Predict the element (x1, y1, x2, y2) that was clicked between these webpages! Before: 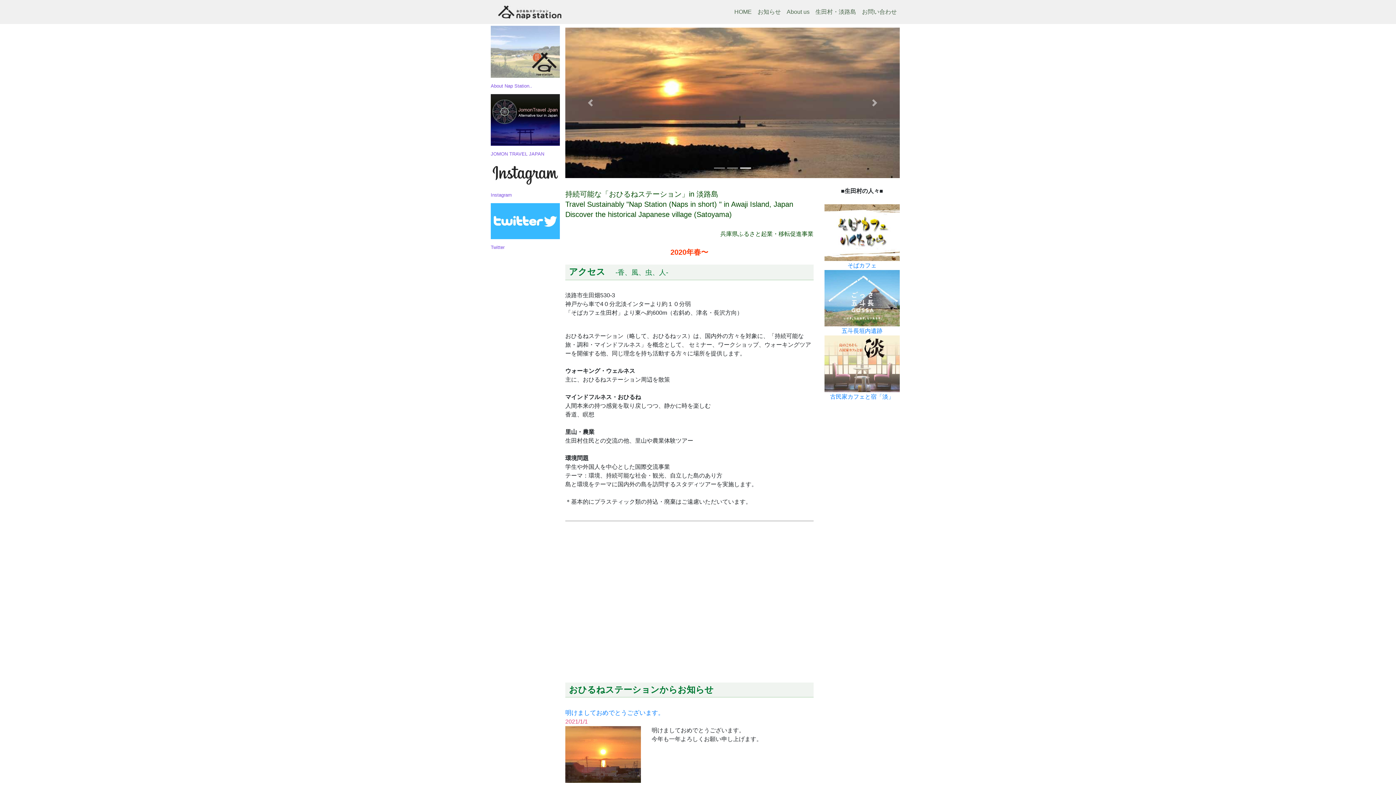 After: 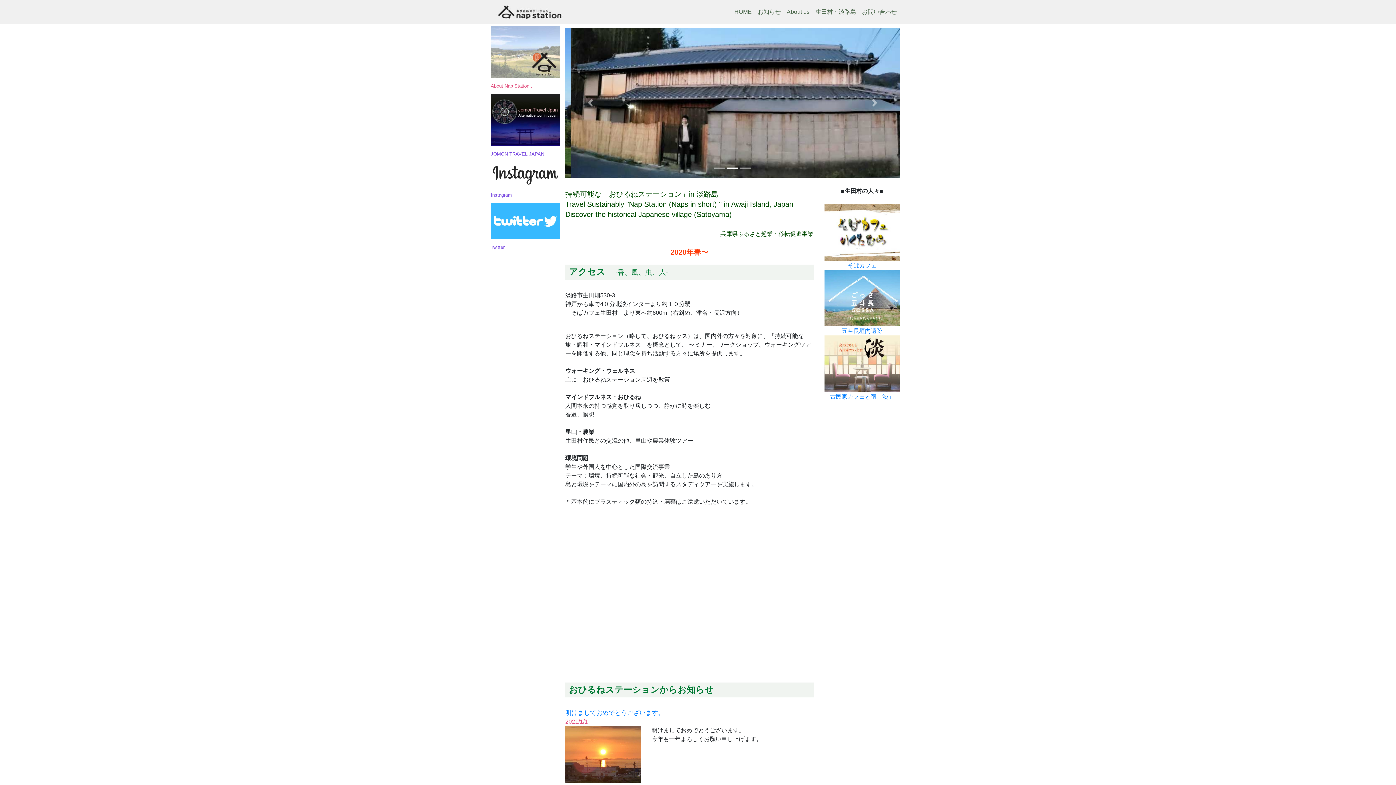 Action: label: About Nap Station.. bbox: (490, 83, 532, 88)